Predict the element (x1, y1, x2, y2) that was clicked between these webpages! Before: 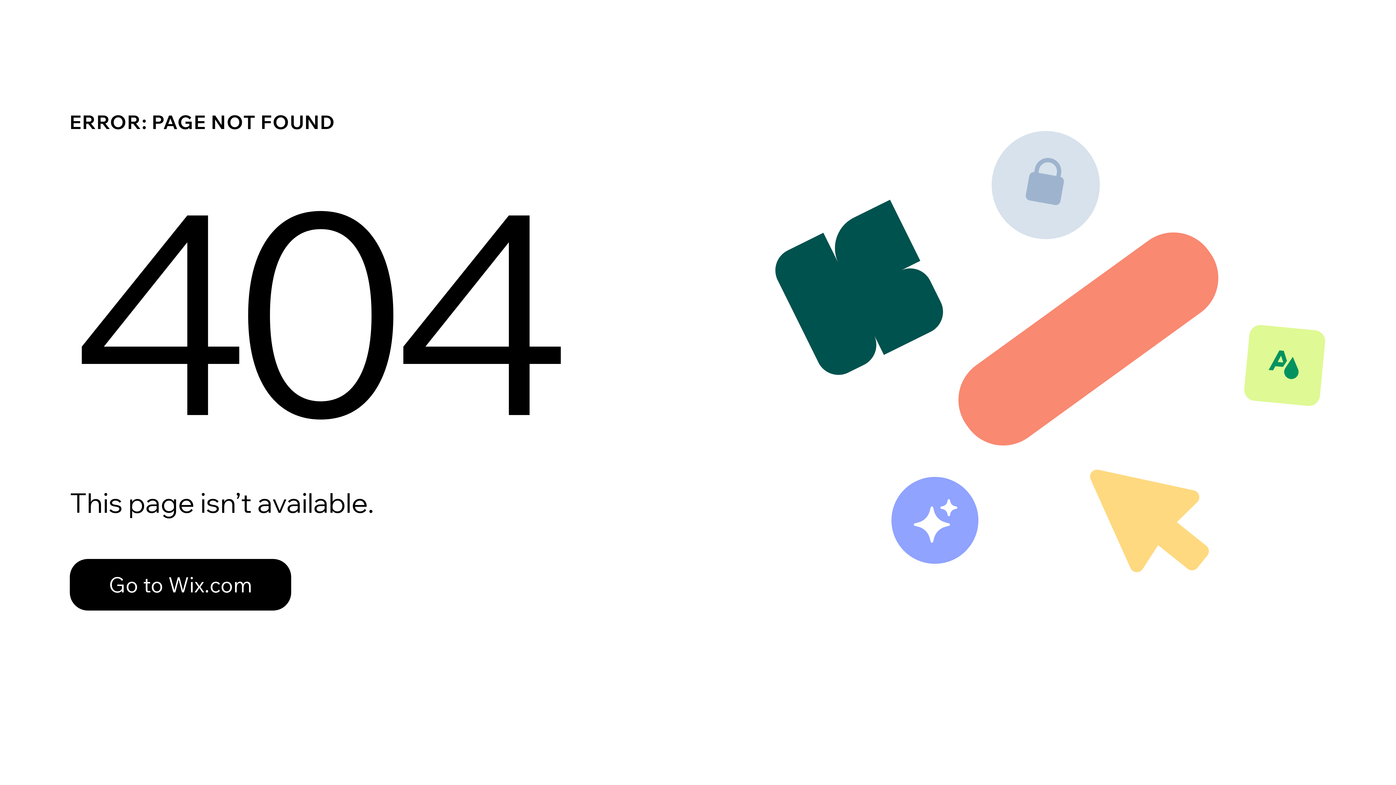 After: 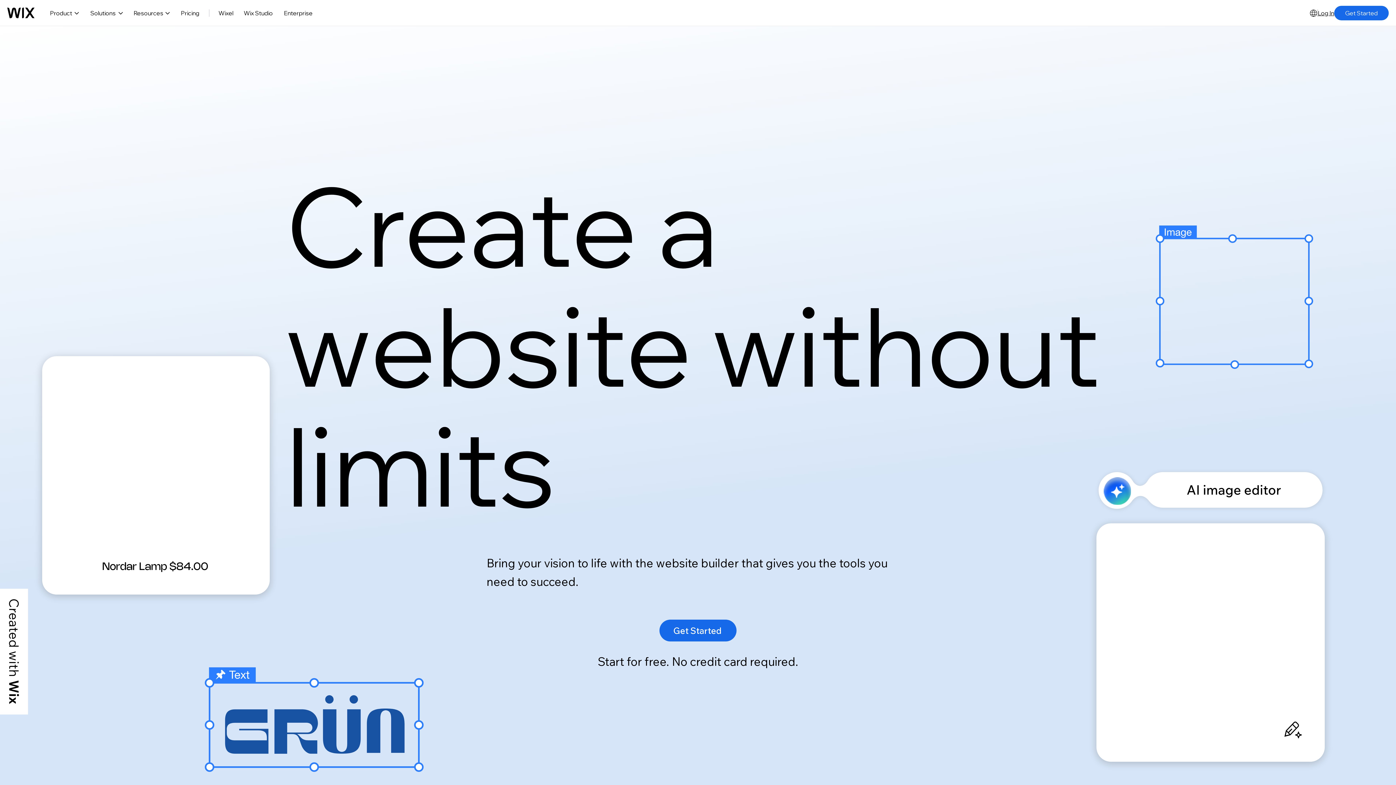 Action: label: Go to Wix.com bbox: (69, 559, 291, 610)